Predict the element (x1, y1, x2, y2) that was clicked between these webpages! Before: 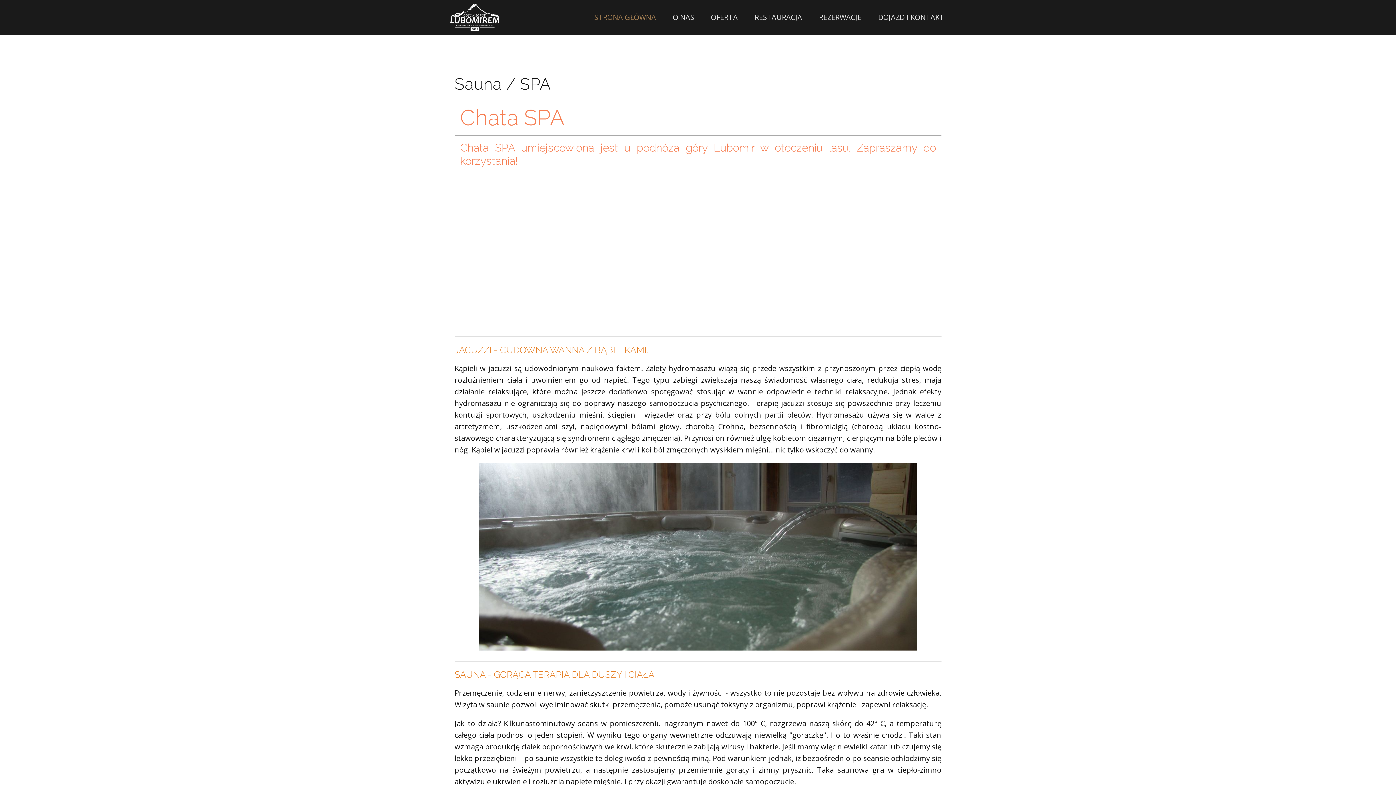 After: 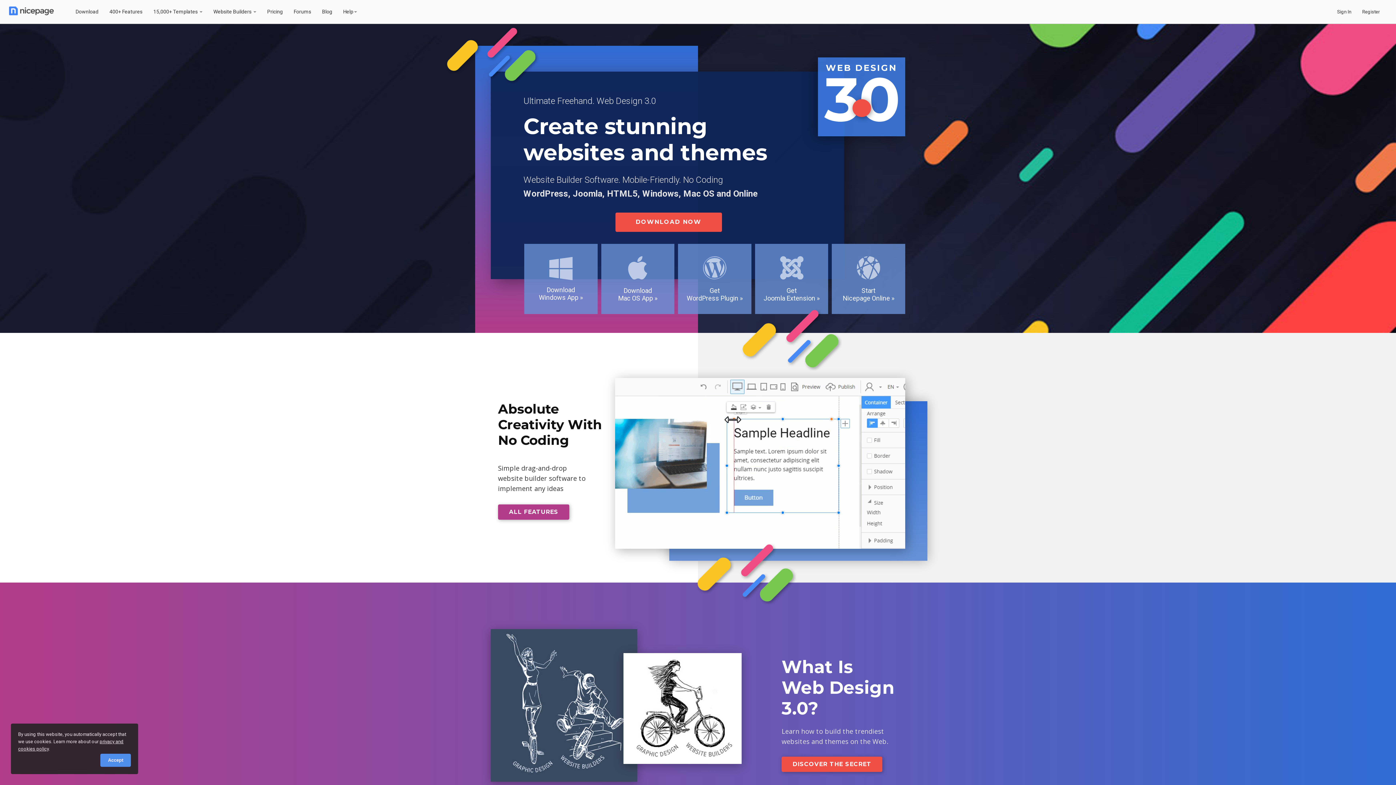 Action: bbox: (443, 0, 506, 34)